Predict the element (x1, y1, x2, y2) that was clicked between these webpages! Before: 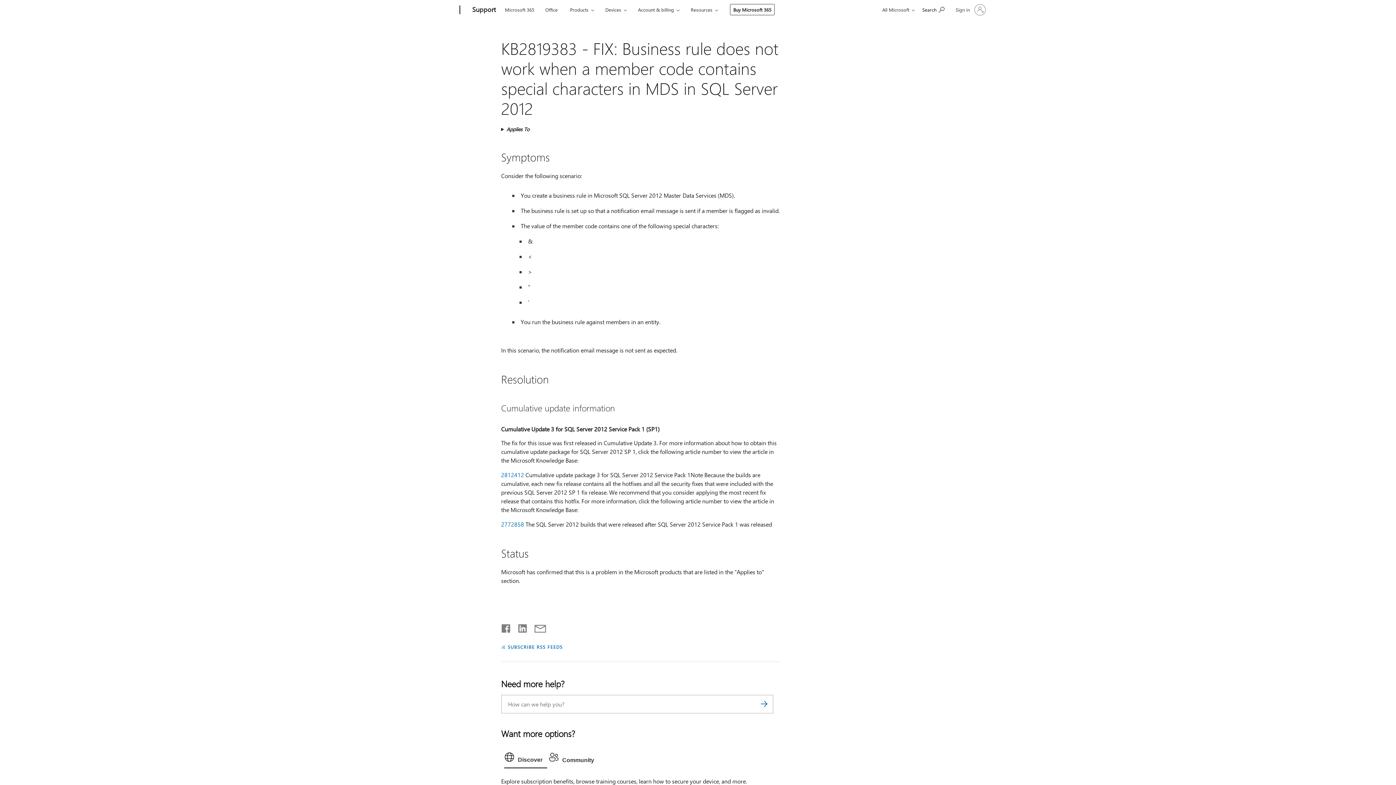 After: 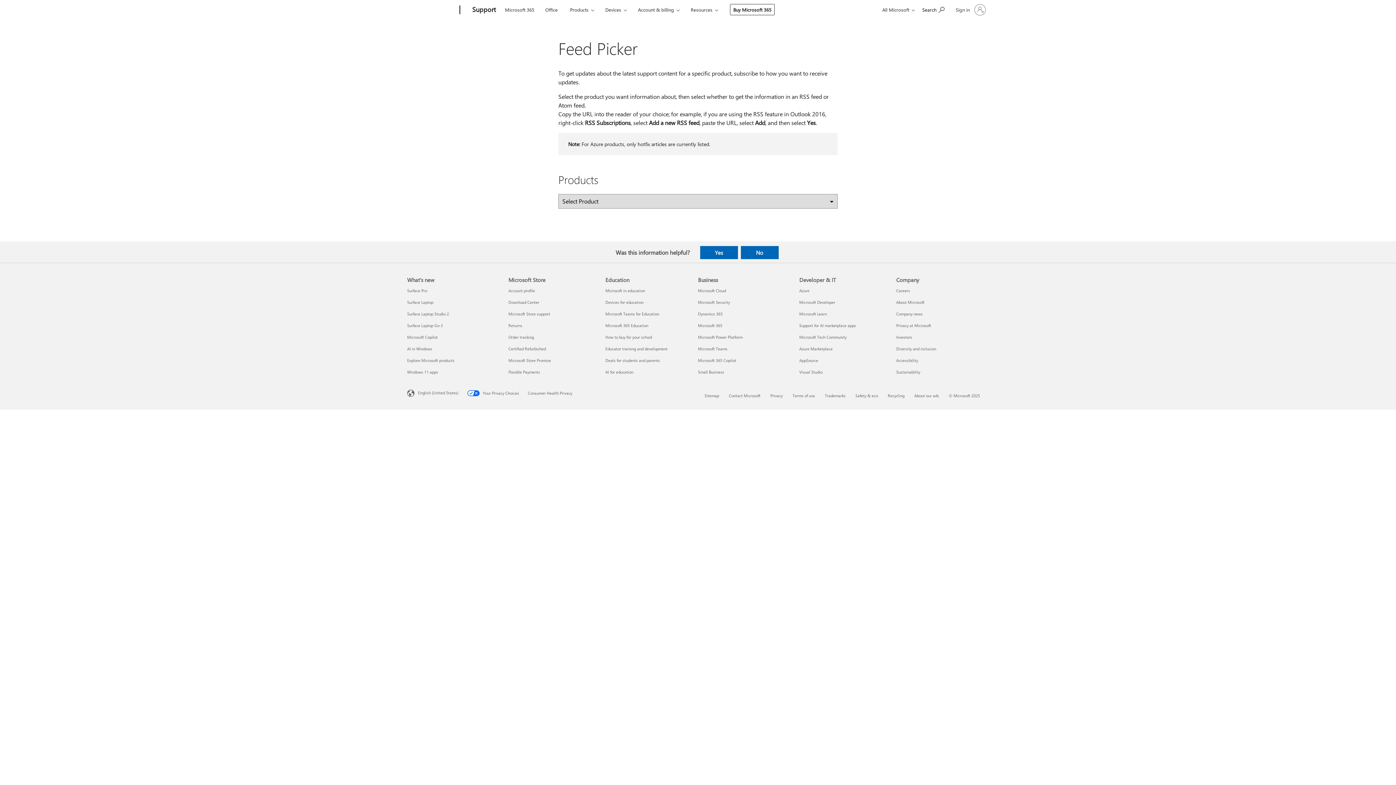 Action: bbox: (501, 643, 562, 650) label: Subscribe to RSS Feeds